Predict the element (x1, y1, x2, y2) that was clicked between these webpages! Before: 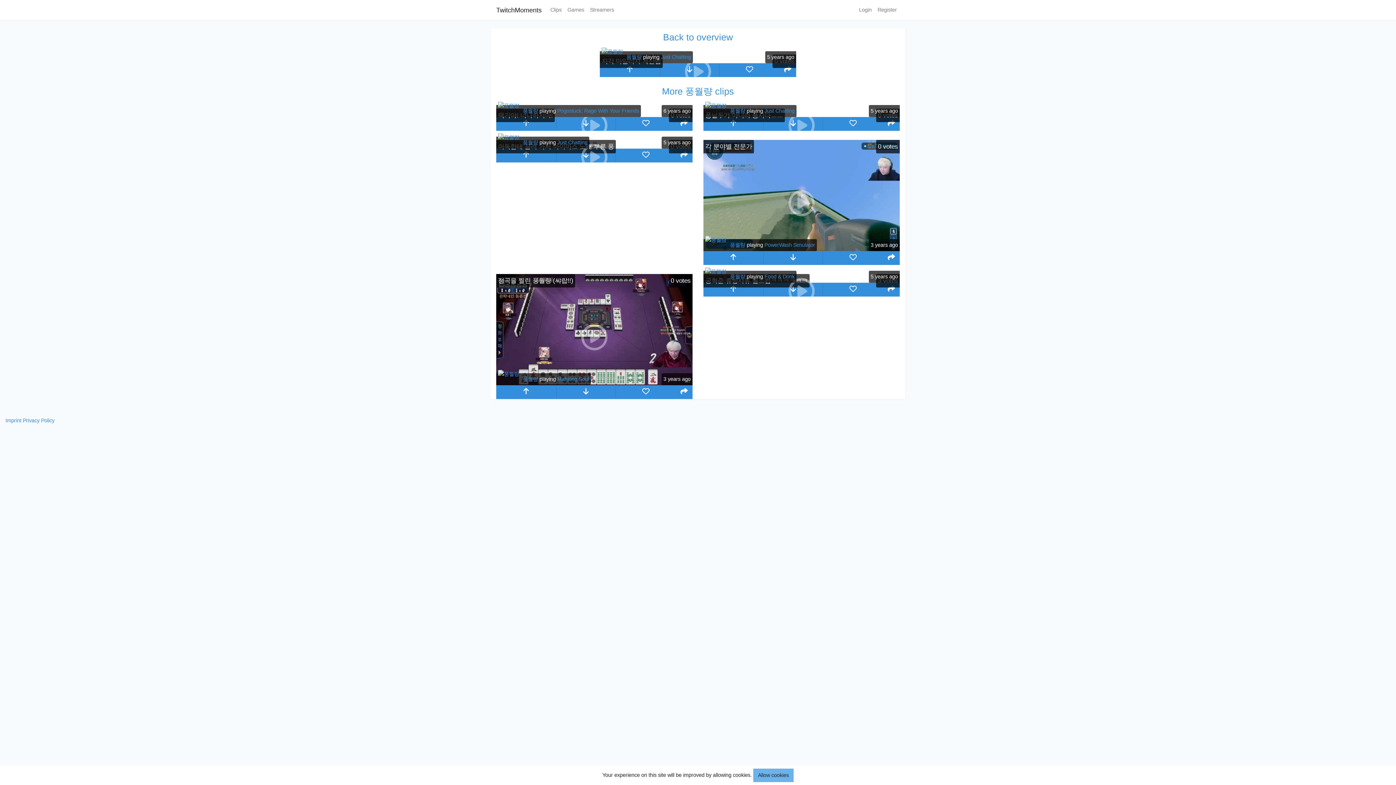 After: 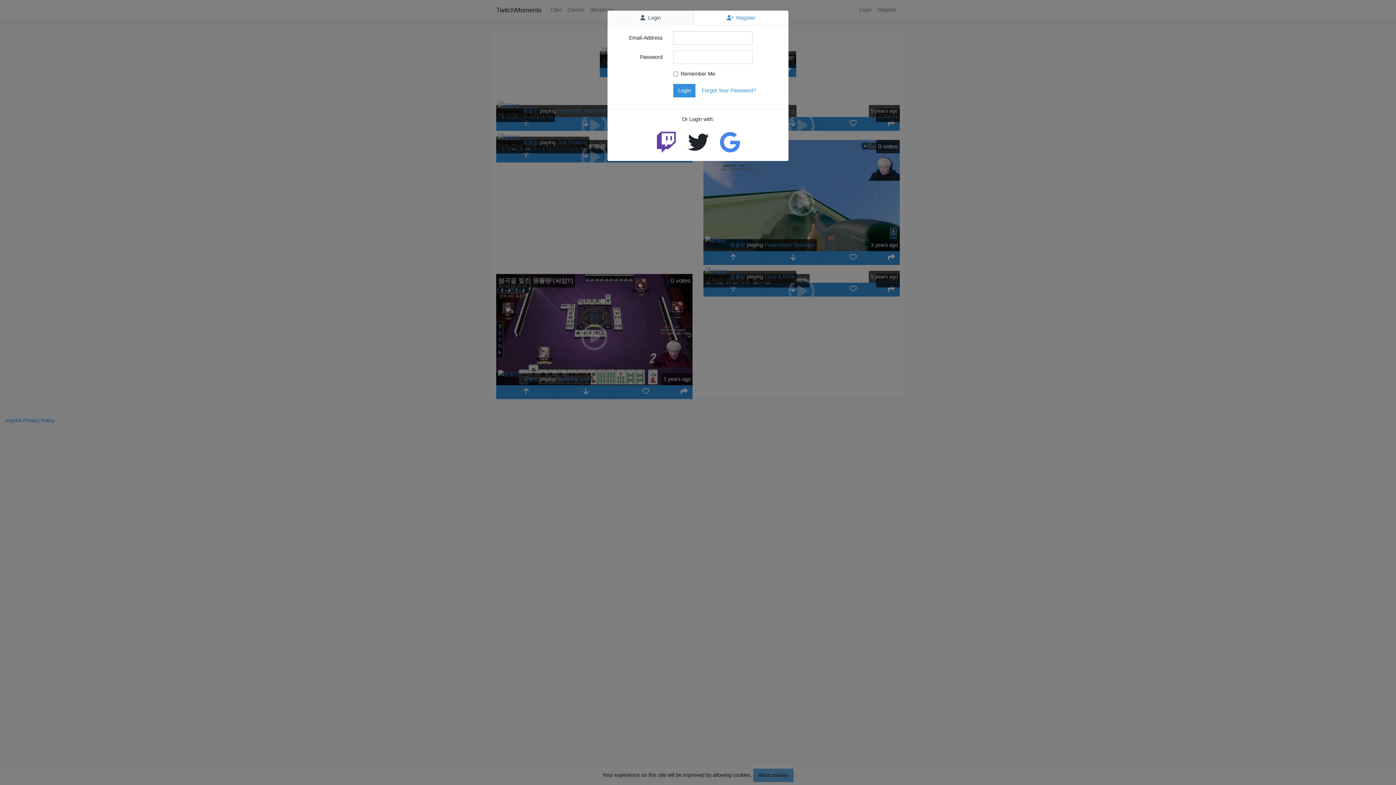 Action: bbox: (823, 282, 883, 296)